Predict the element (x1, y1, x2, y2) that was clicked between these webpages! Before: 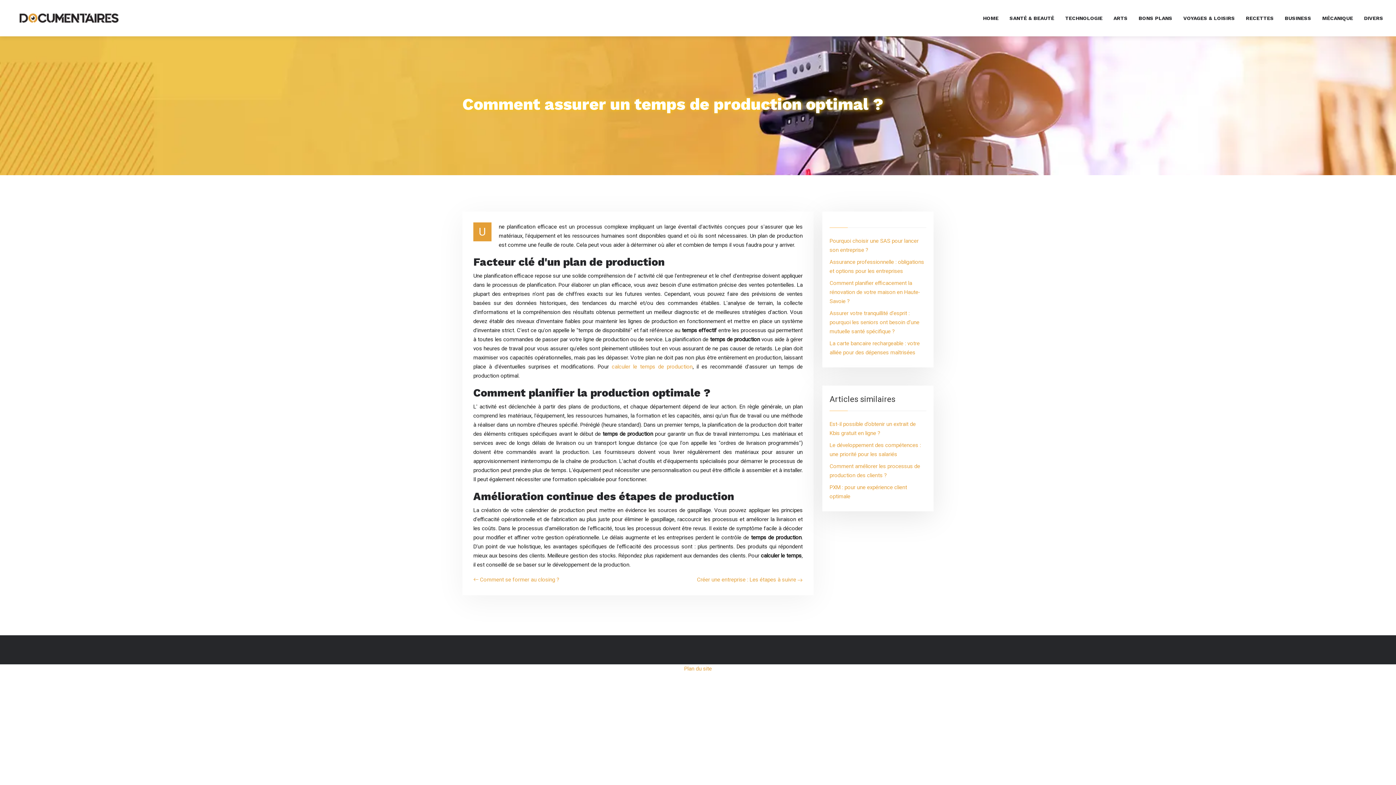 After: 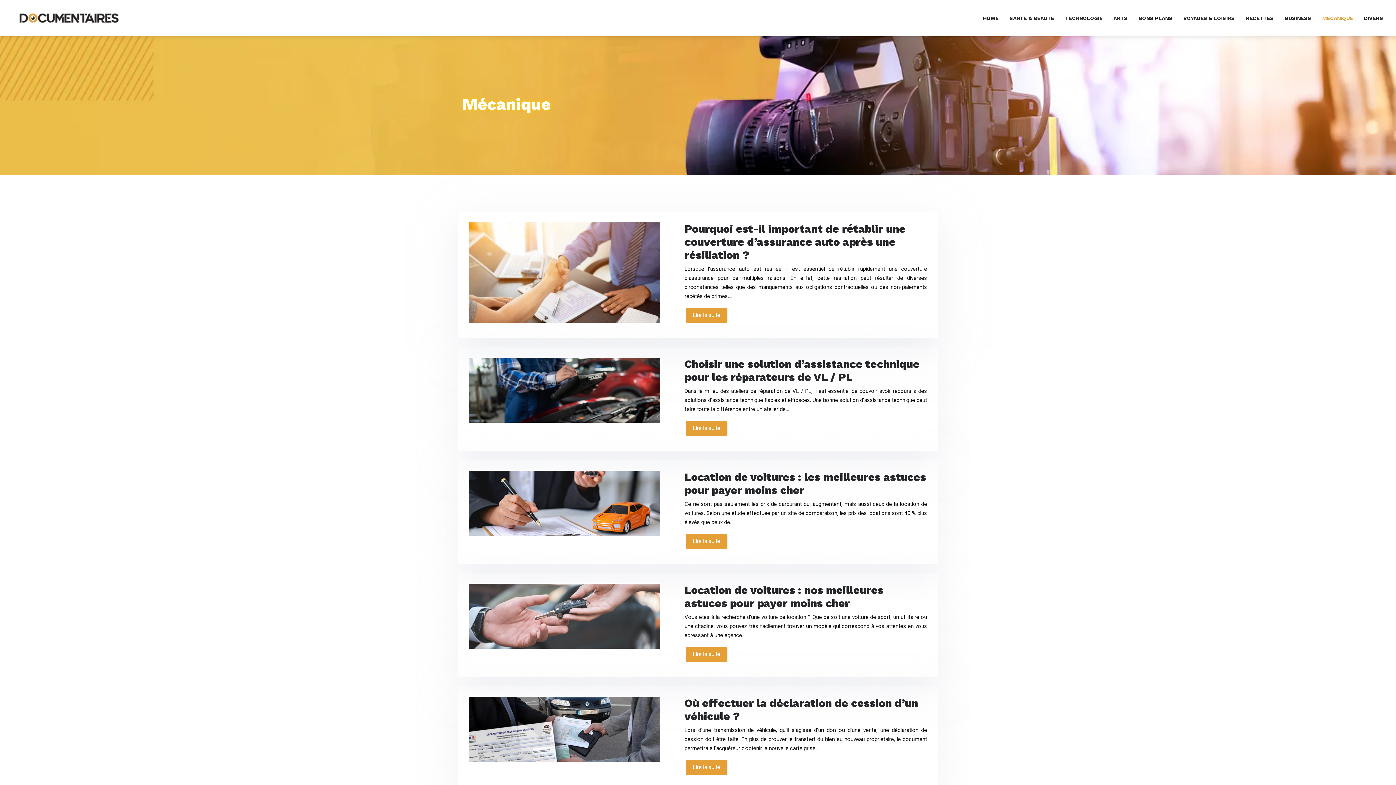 Action: bbox: (1317, 1, 1358, 35) label: MÉCANIQUE